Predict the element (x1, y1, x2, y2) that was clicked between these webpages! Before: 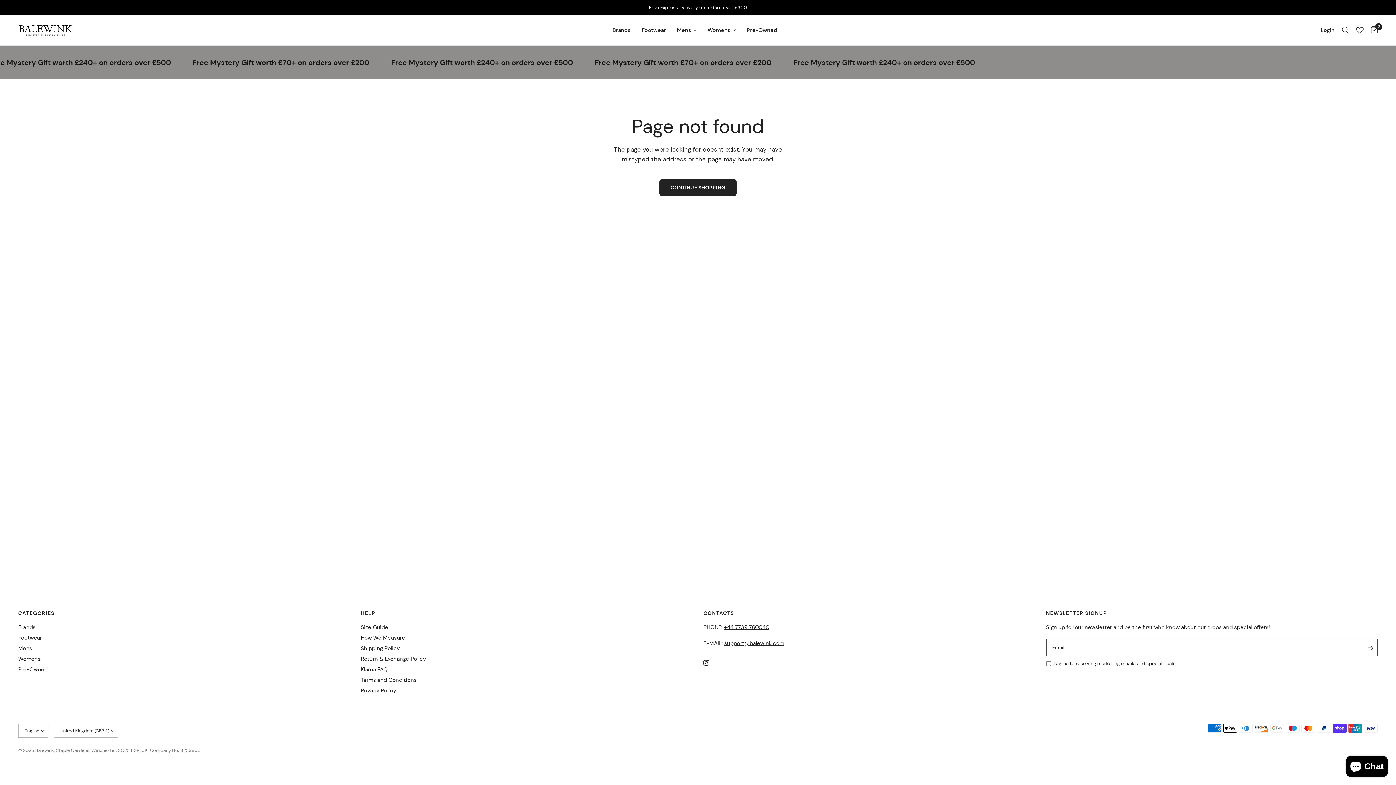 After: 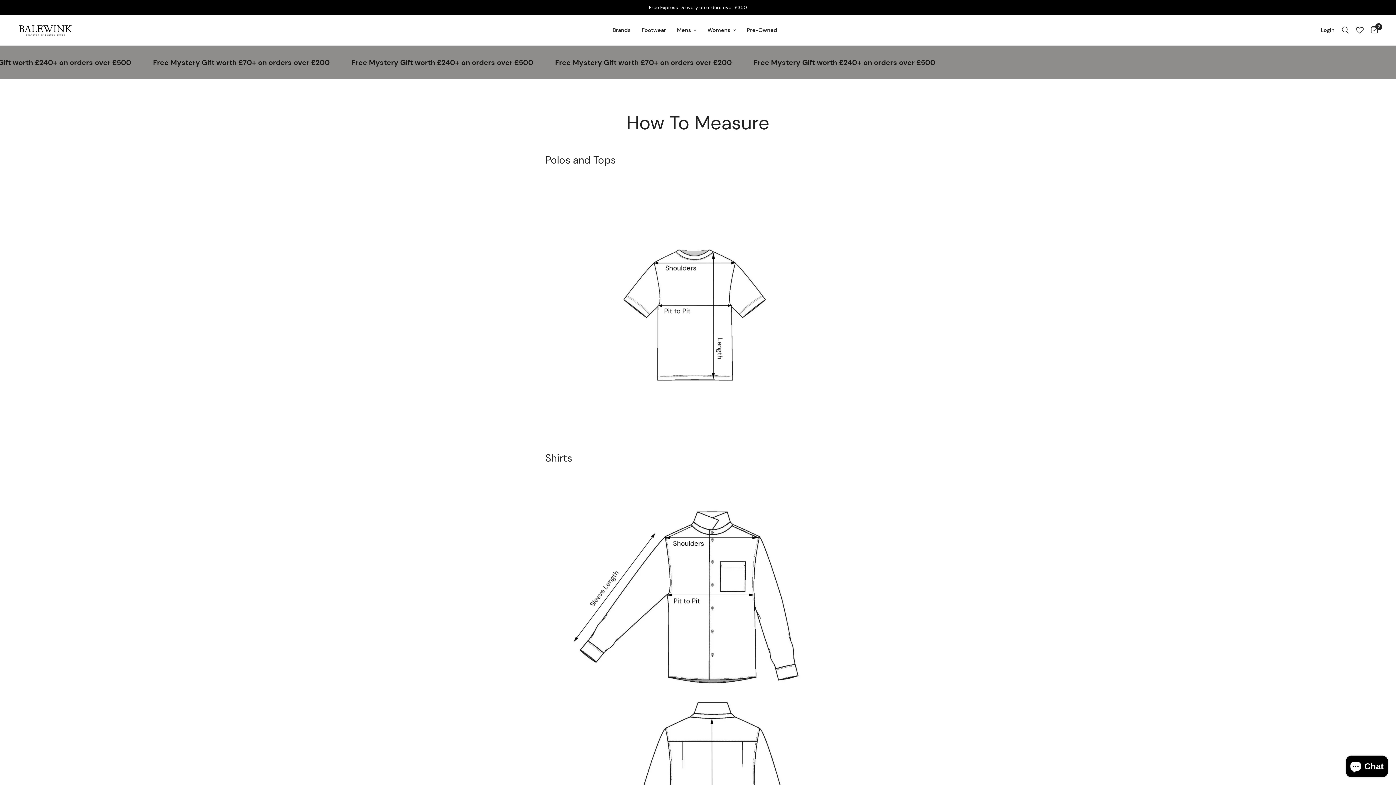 Action: label: How We Measure bbox: (360, 634, 405, 641)